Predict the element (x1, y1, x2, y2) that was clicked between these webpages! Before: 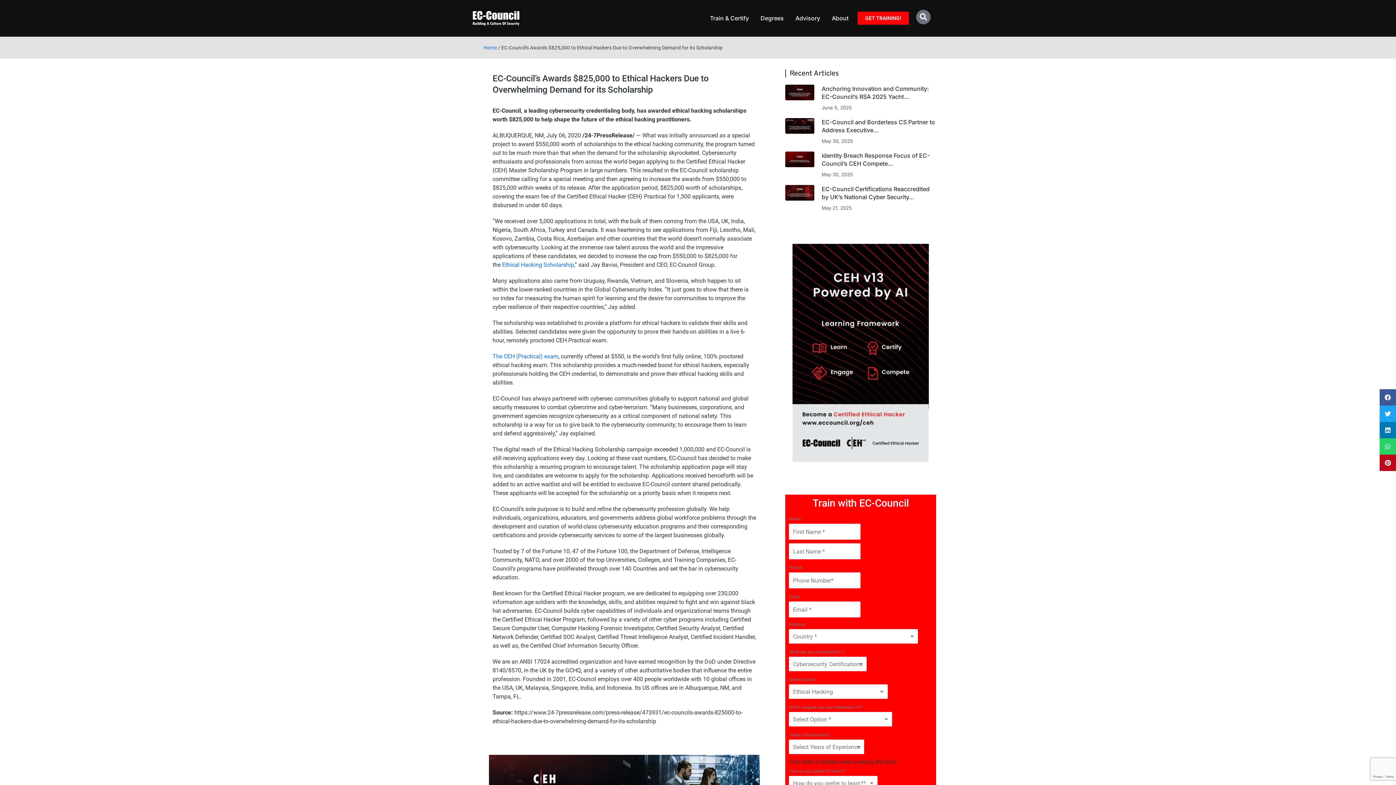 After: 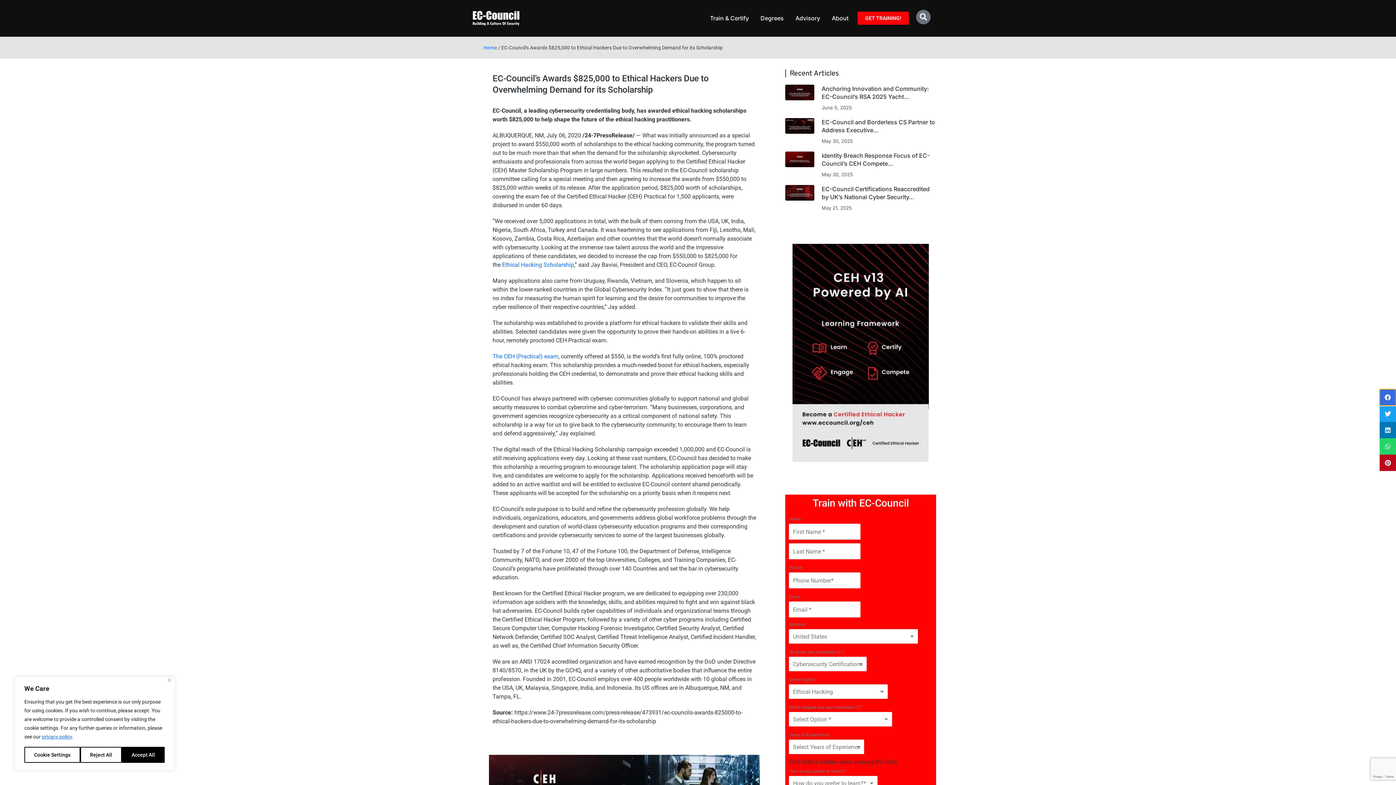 Action: bbox: (1380, 389, 1396, 405) label: Share on facebook